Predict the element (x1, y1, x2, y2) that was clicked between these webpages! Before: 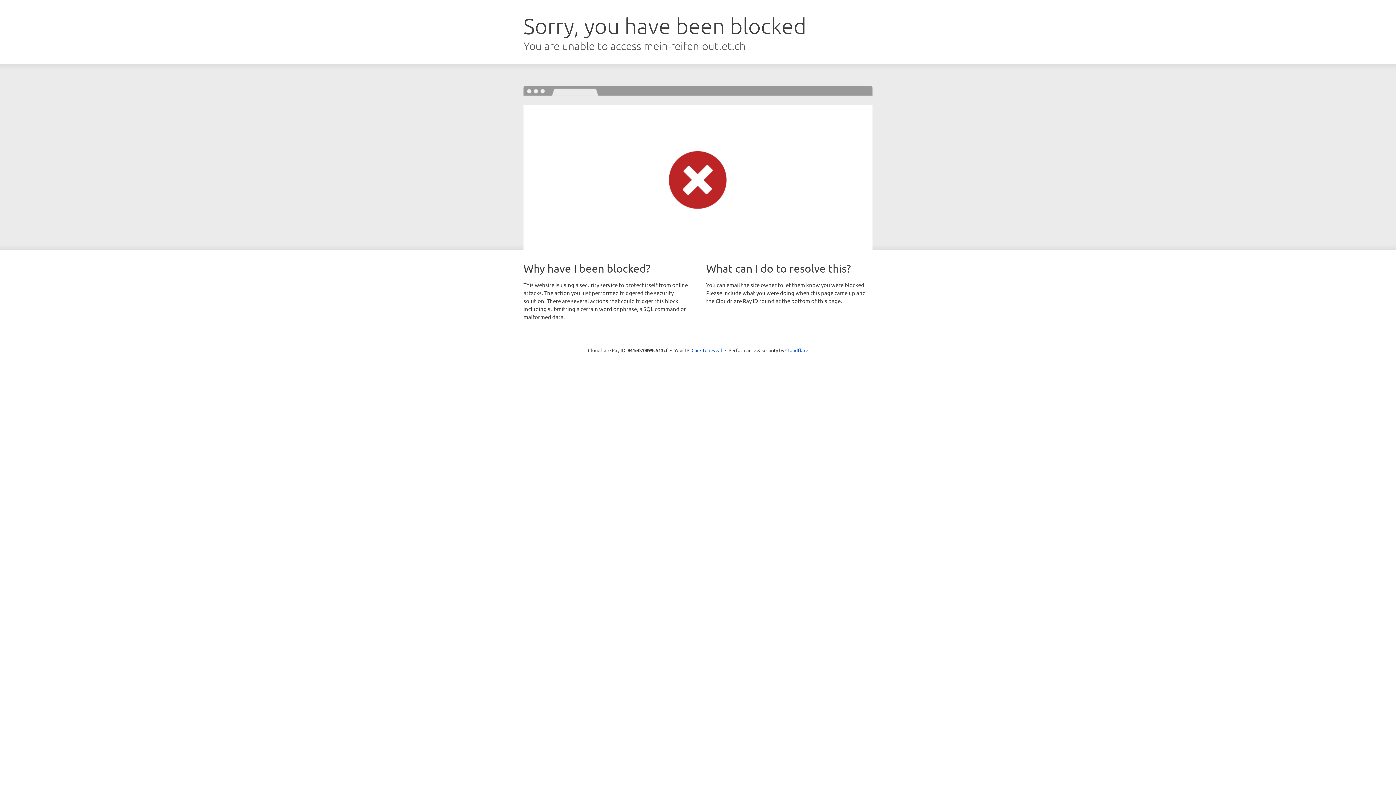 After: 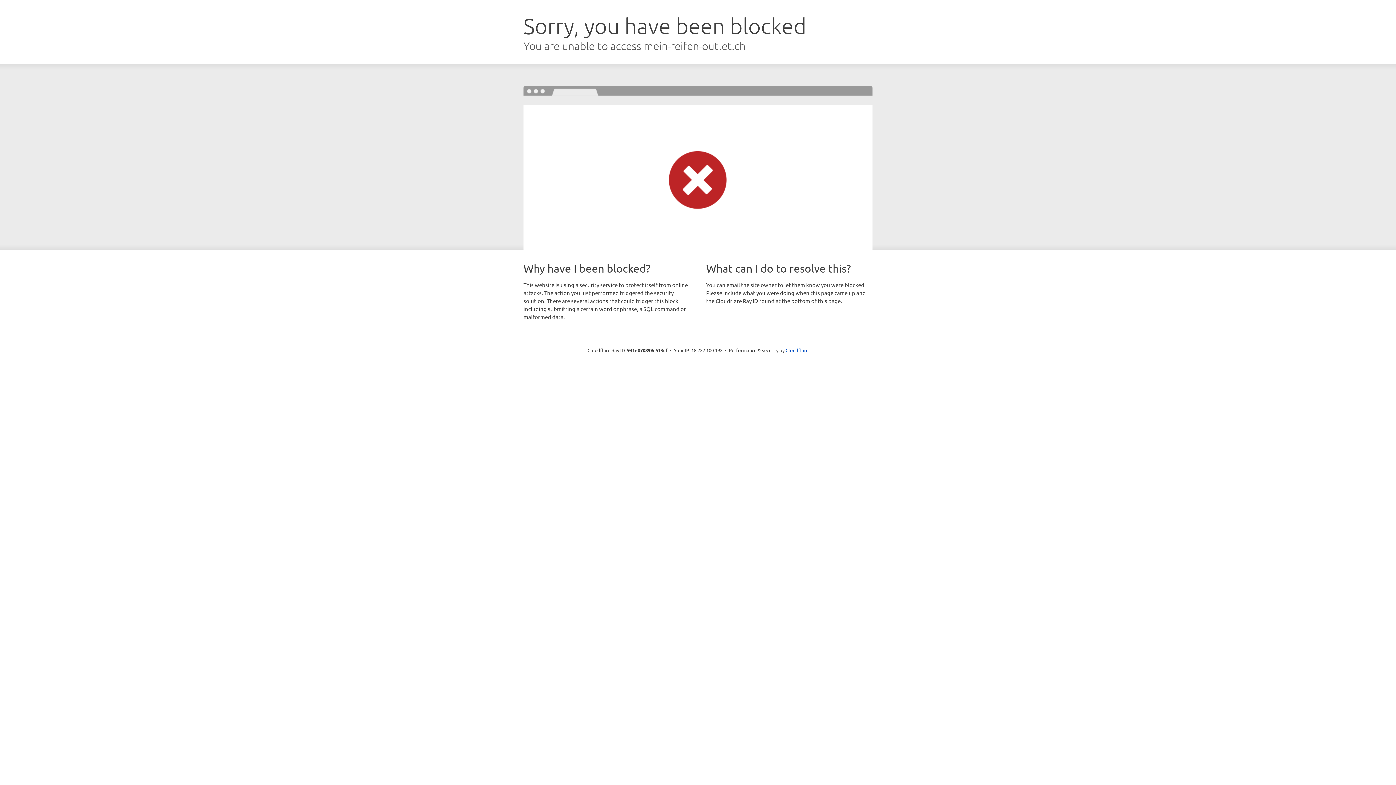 Action: bbox: (691, 346, 722, 353) label: Click to reveal